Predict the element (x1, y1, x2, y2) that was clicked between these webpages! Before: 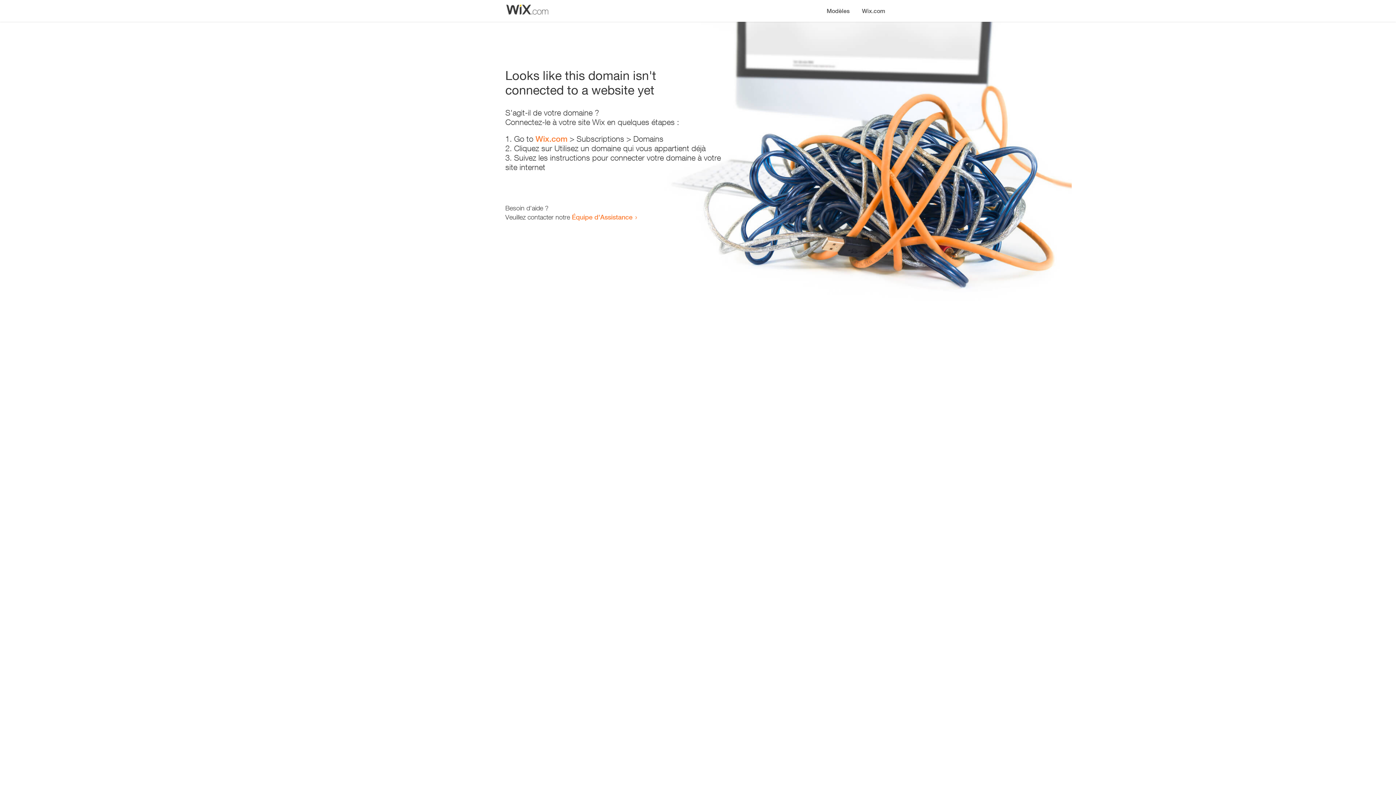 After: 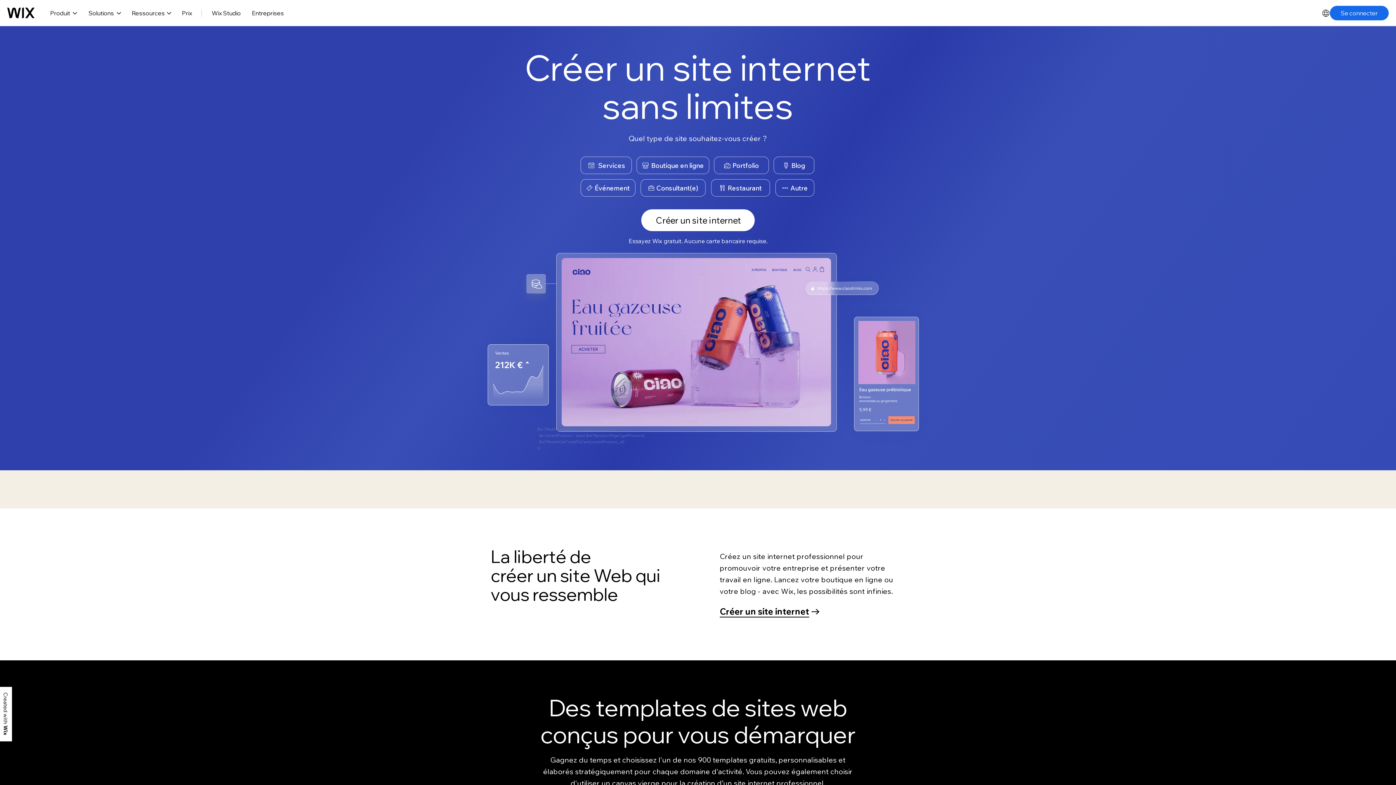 Action: label: Wix.com bbox: (535, 134, 567, 143)